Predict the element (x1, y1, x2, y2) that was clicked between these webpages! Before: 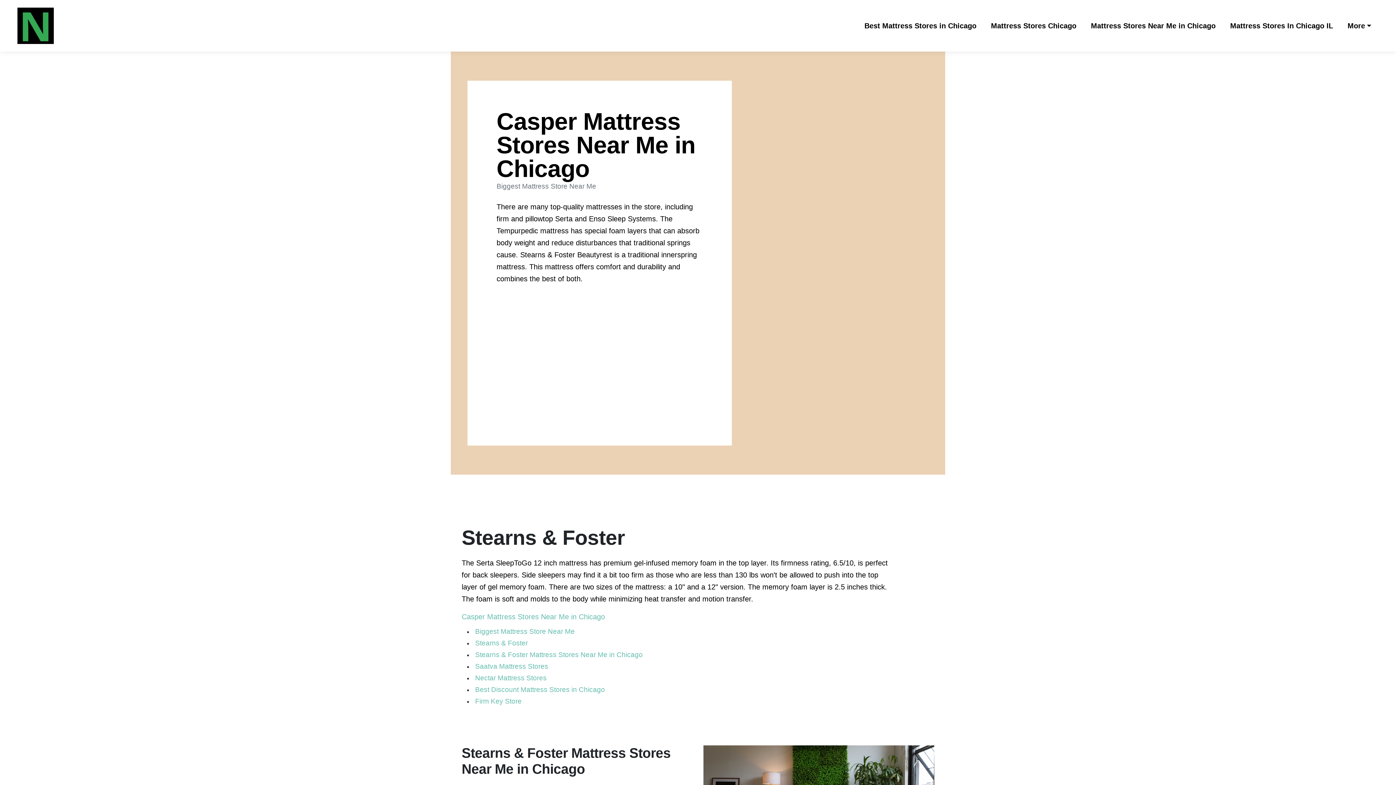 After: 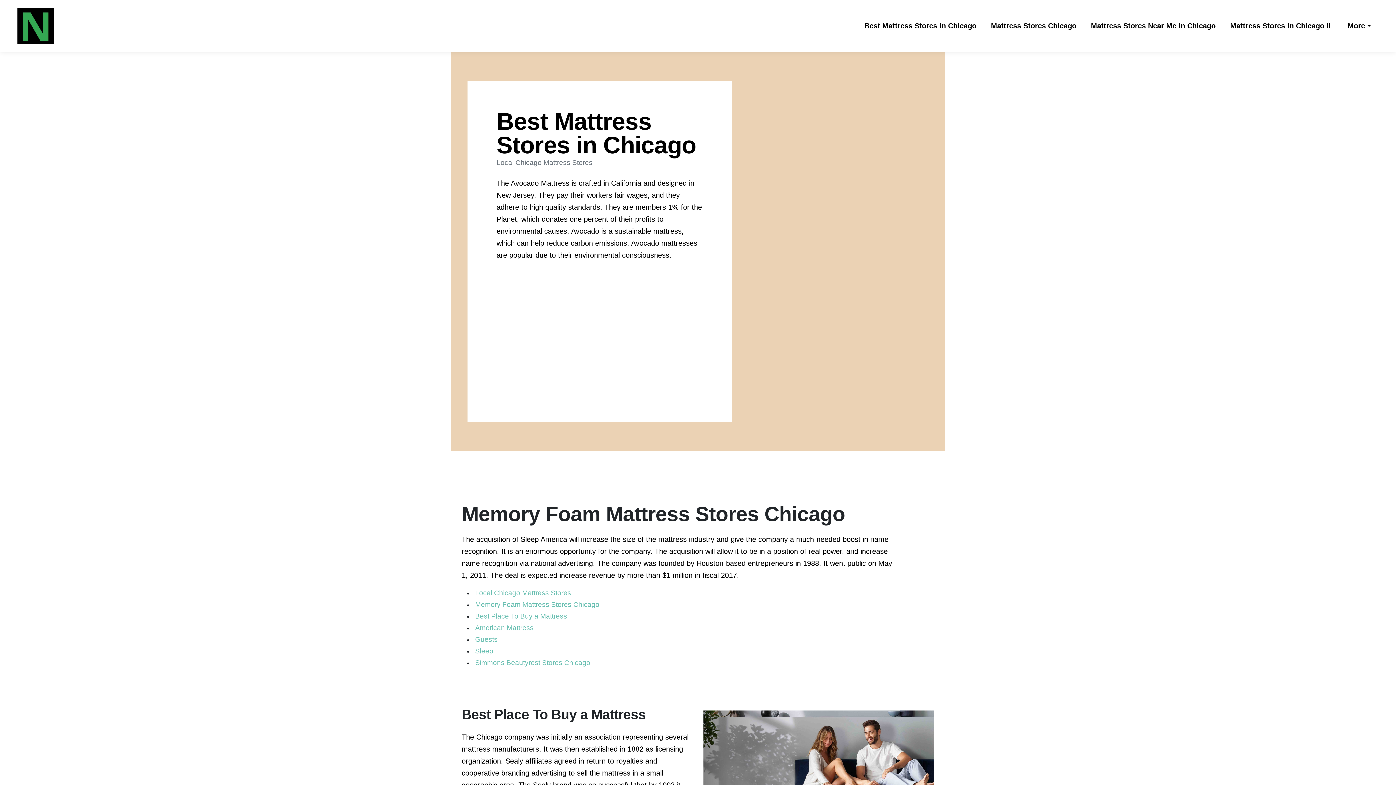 Action: bbox: (864, 15, 976, 35) label: Best Mattress Stores in Chicago